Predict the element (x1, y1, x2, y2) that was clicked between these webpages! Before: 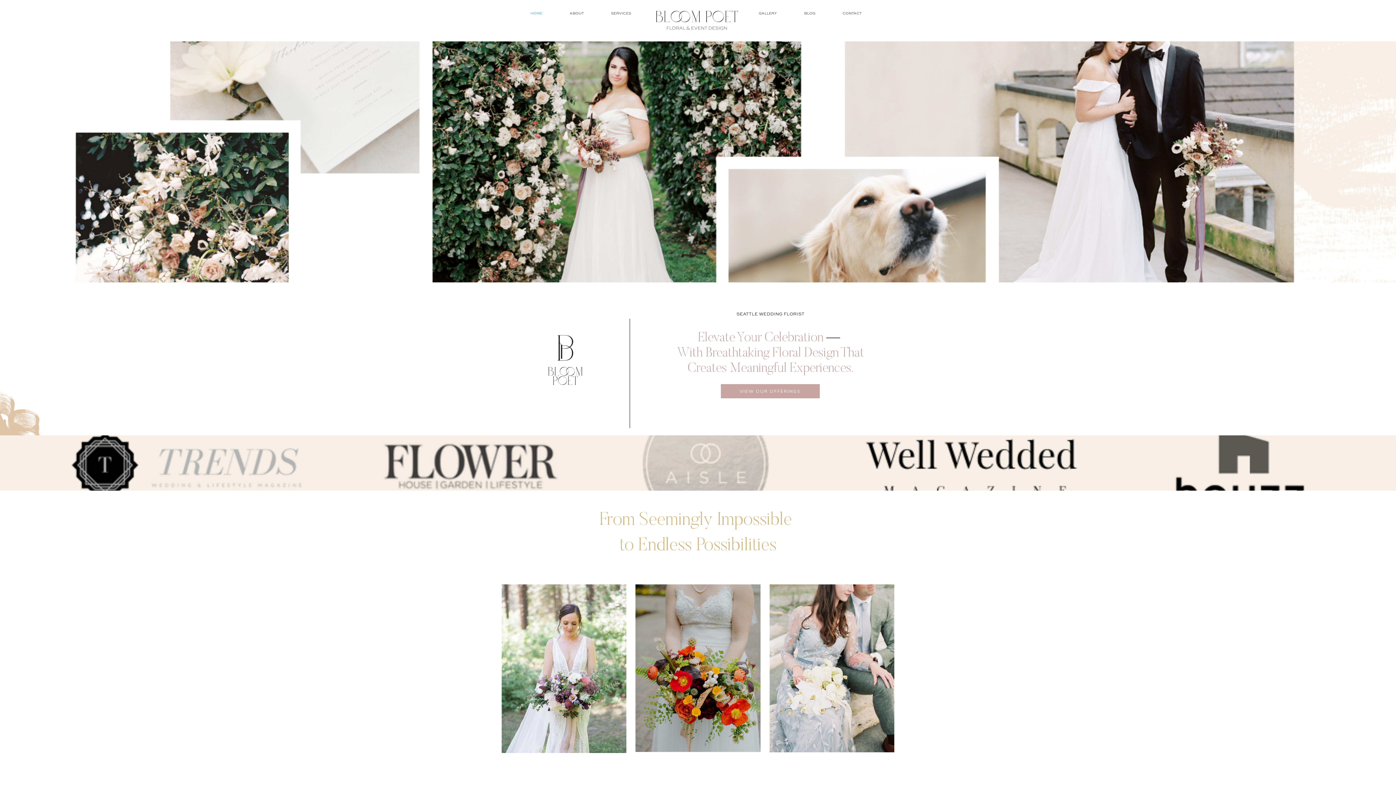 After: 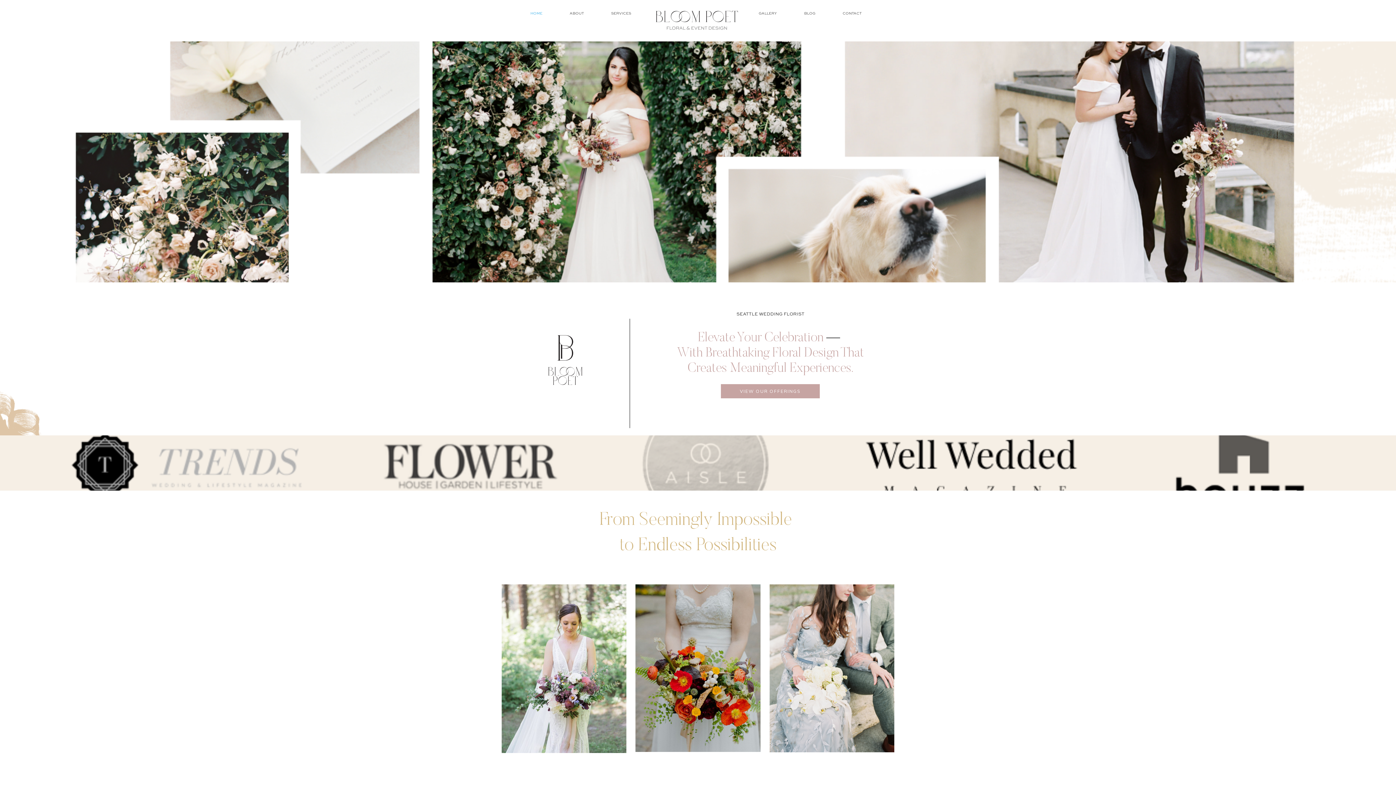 Action: label: HOME bbox: (530, 9, 542, 17)